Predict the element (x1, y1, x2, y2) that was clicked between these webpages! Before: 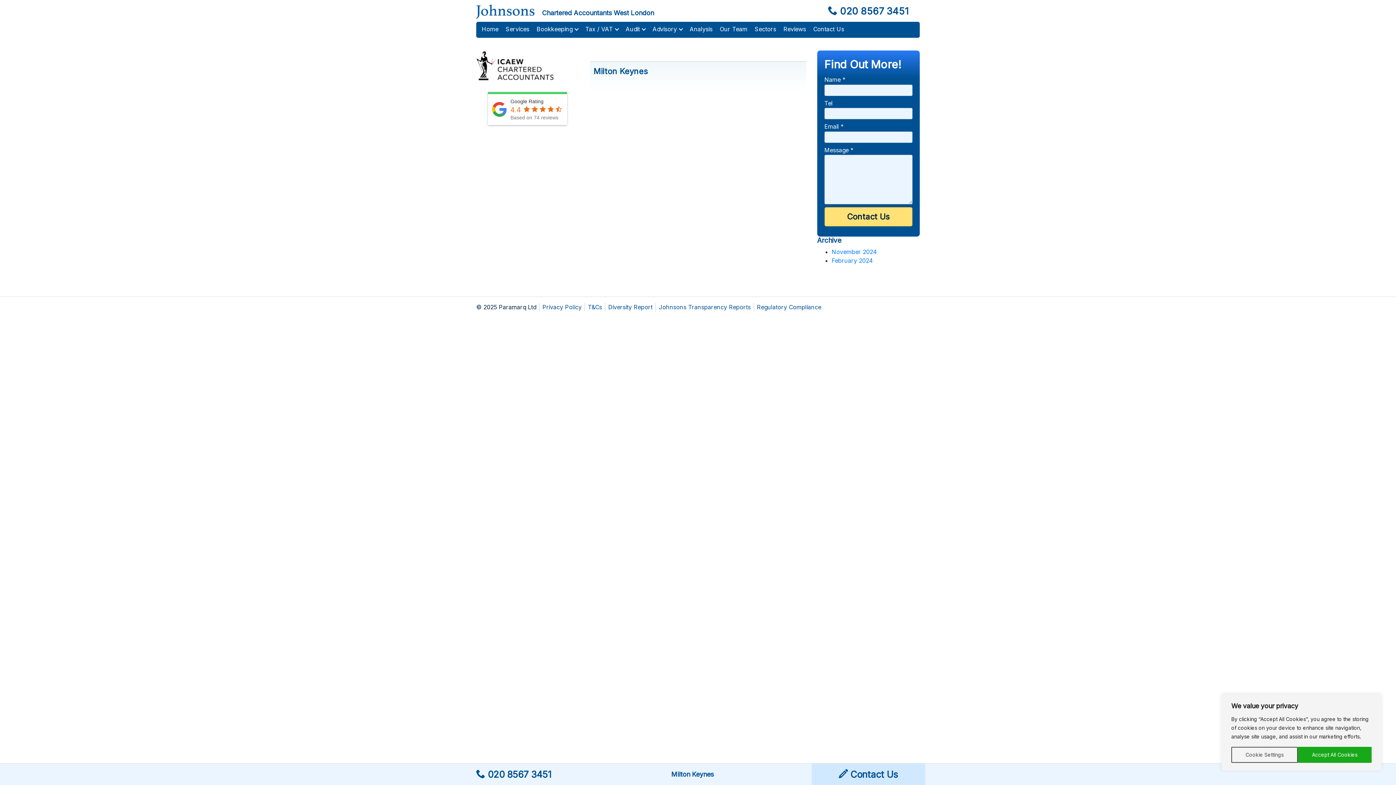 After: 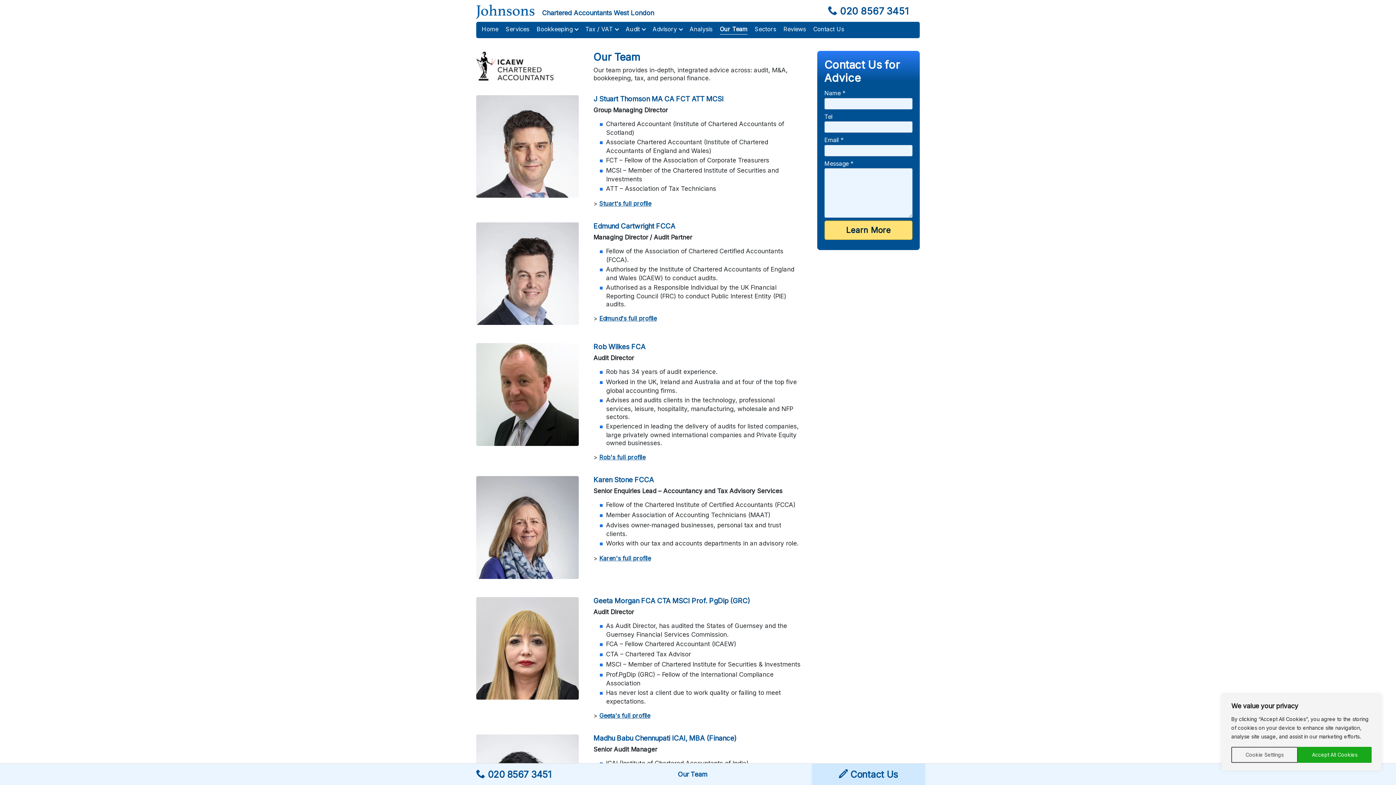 Action: label: Our Team bbox: (720, 24, 747, 34)